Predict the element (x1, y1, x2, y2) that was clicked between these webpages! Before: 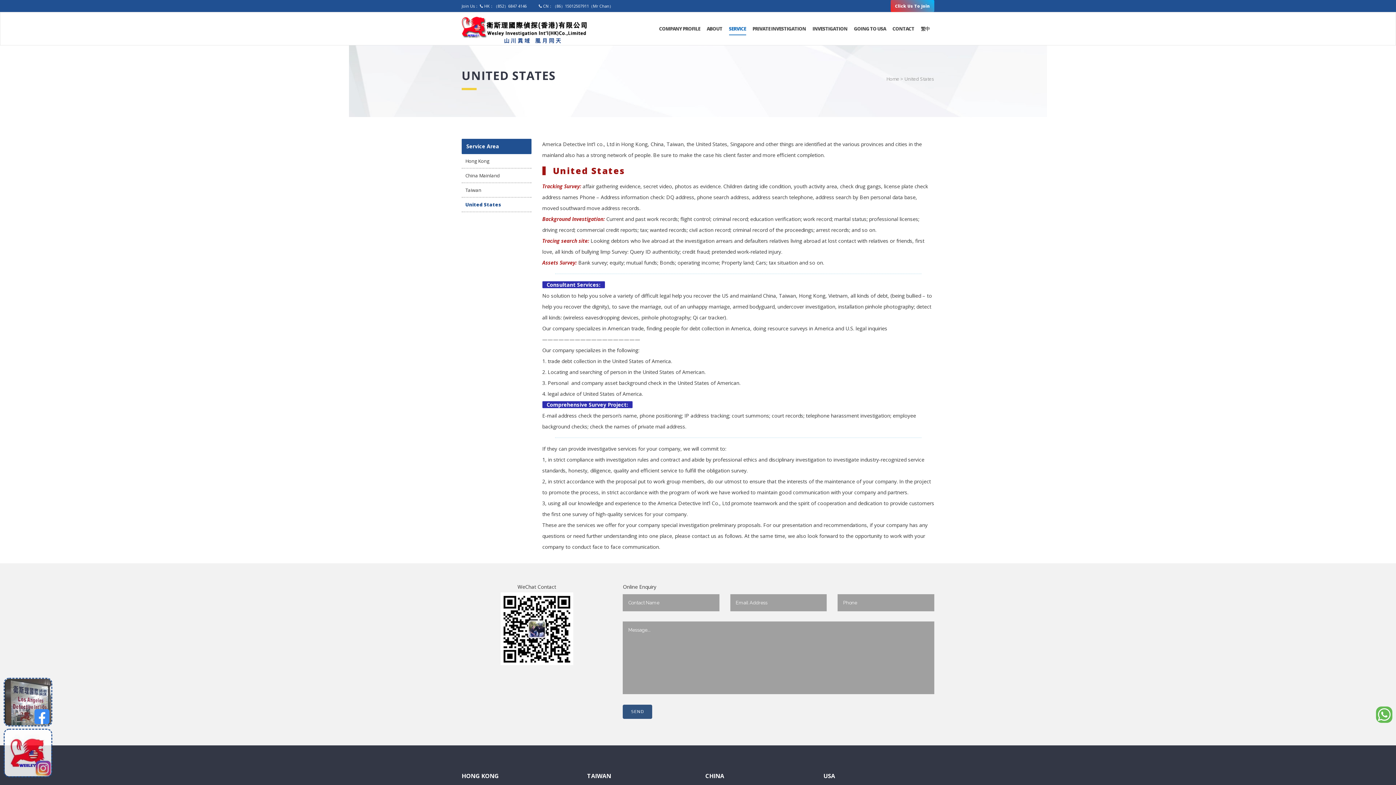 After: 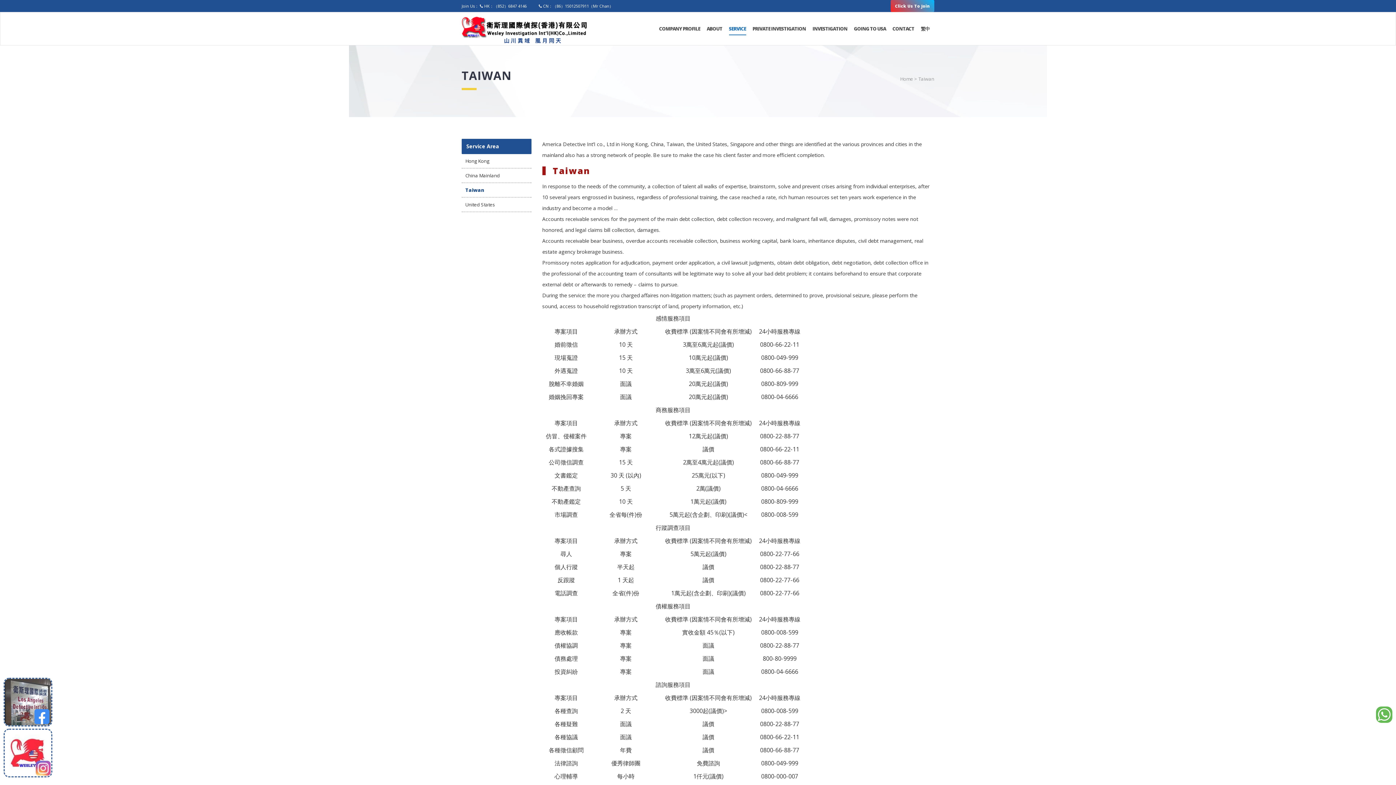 Action: bbox: (461, 183, 531, 197) label: Taiwan